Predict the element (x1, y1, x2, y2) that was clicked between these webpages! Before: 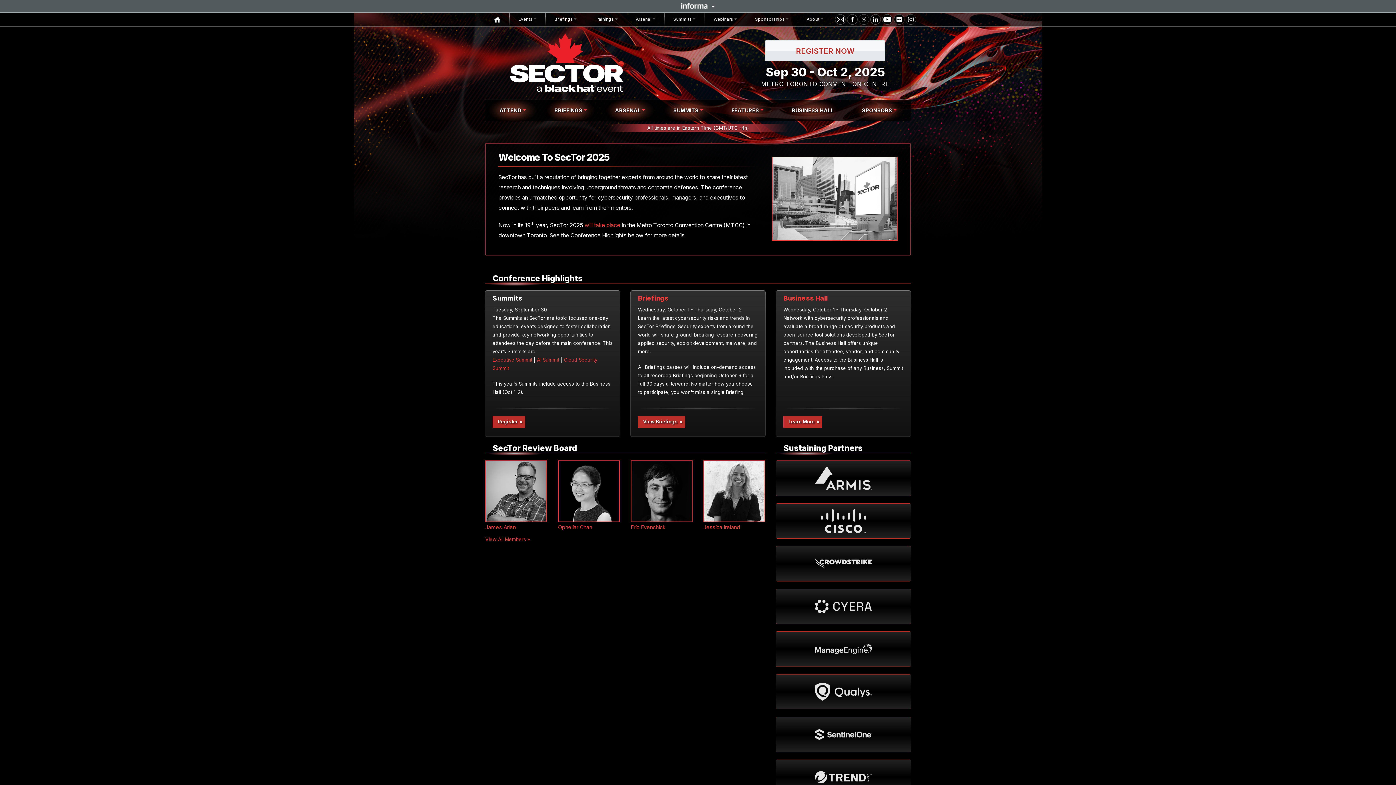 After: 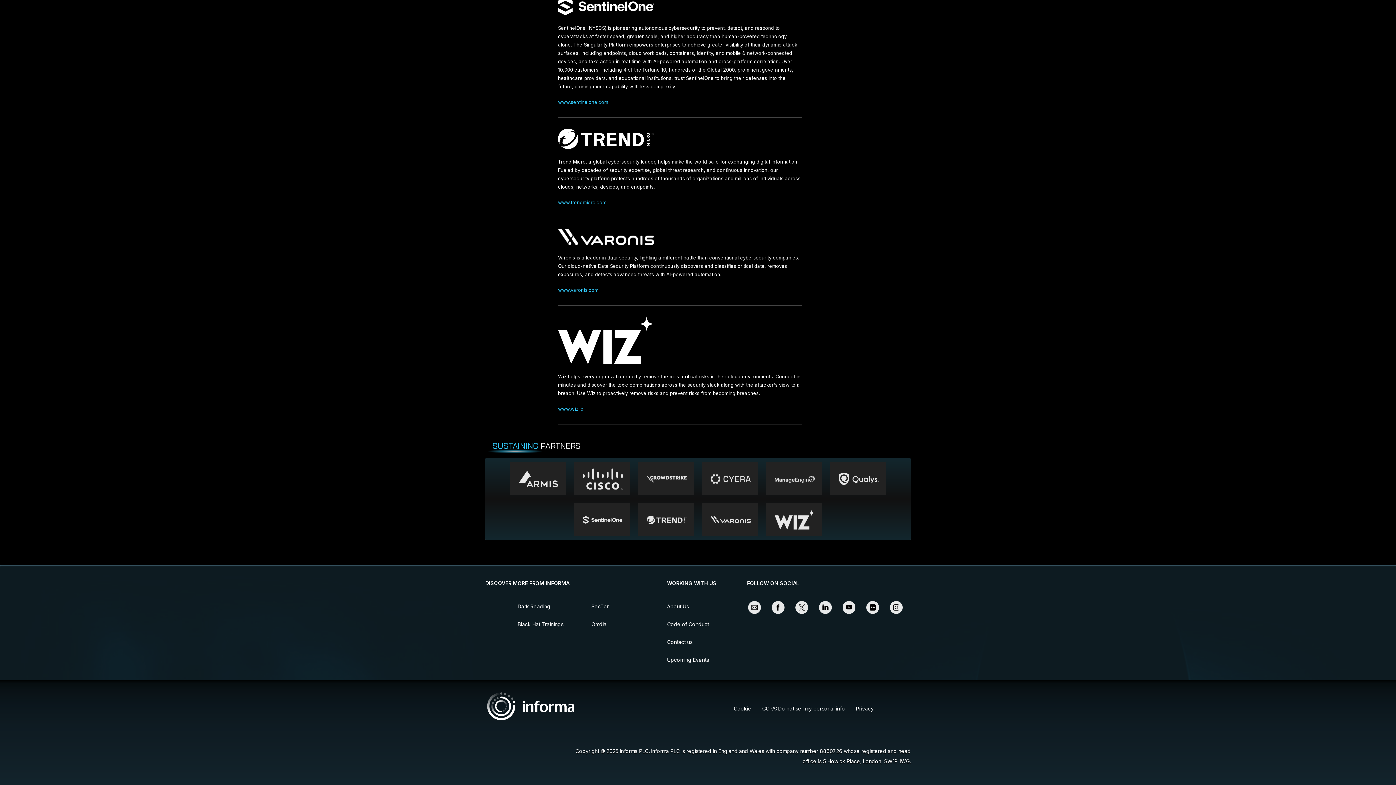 Action: label:   bbox: (776, 730, 910, 765)